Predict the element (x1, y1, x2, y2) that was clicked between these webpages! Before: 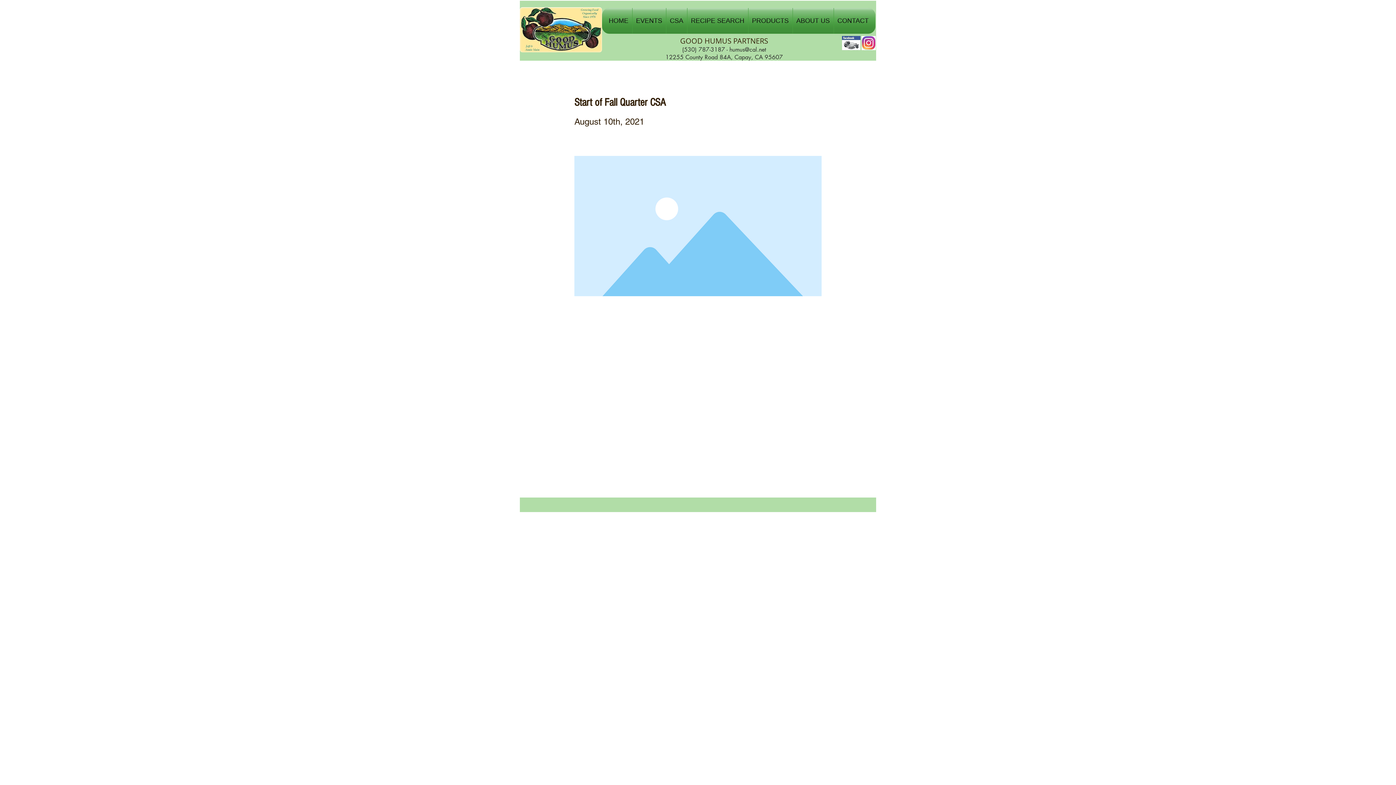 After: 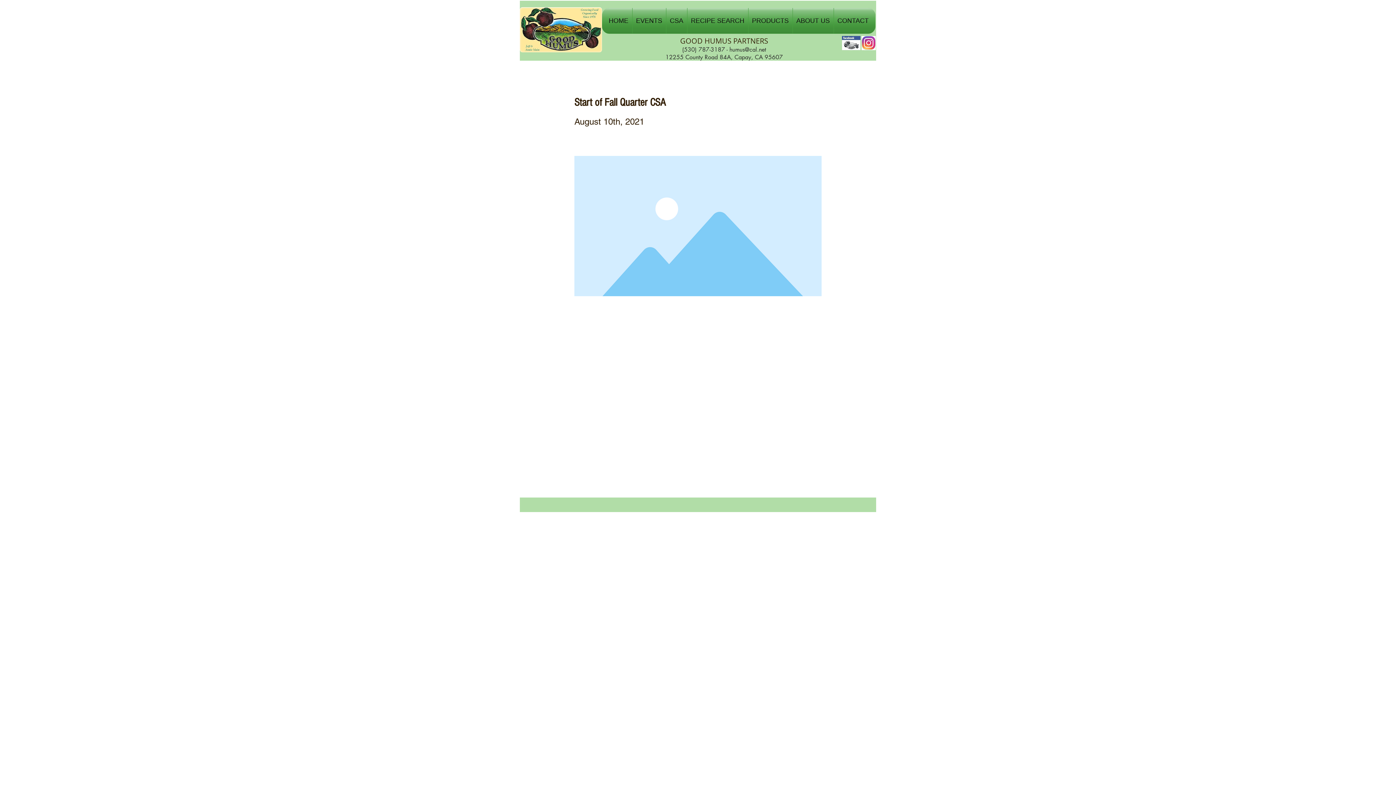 Action: bbox: (748, 8, 792, 33) label: PRODUCTS